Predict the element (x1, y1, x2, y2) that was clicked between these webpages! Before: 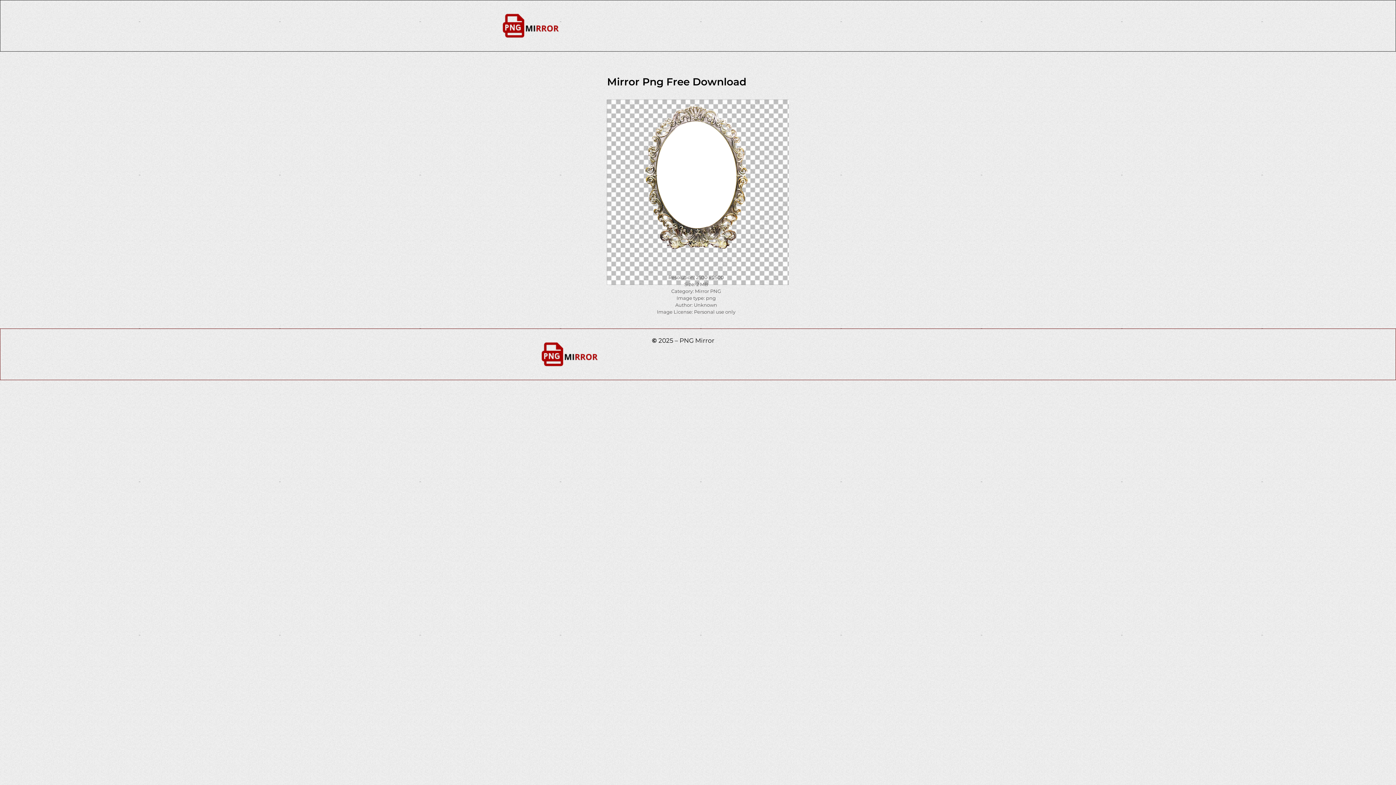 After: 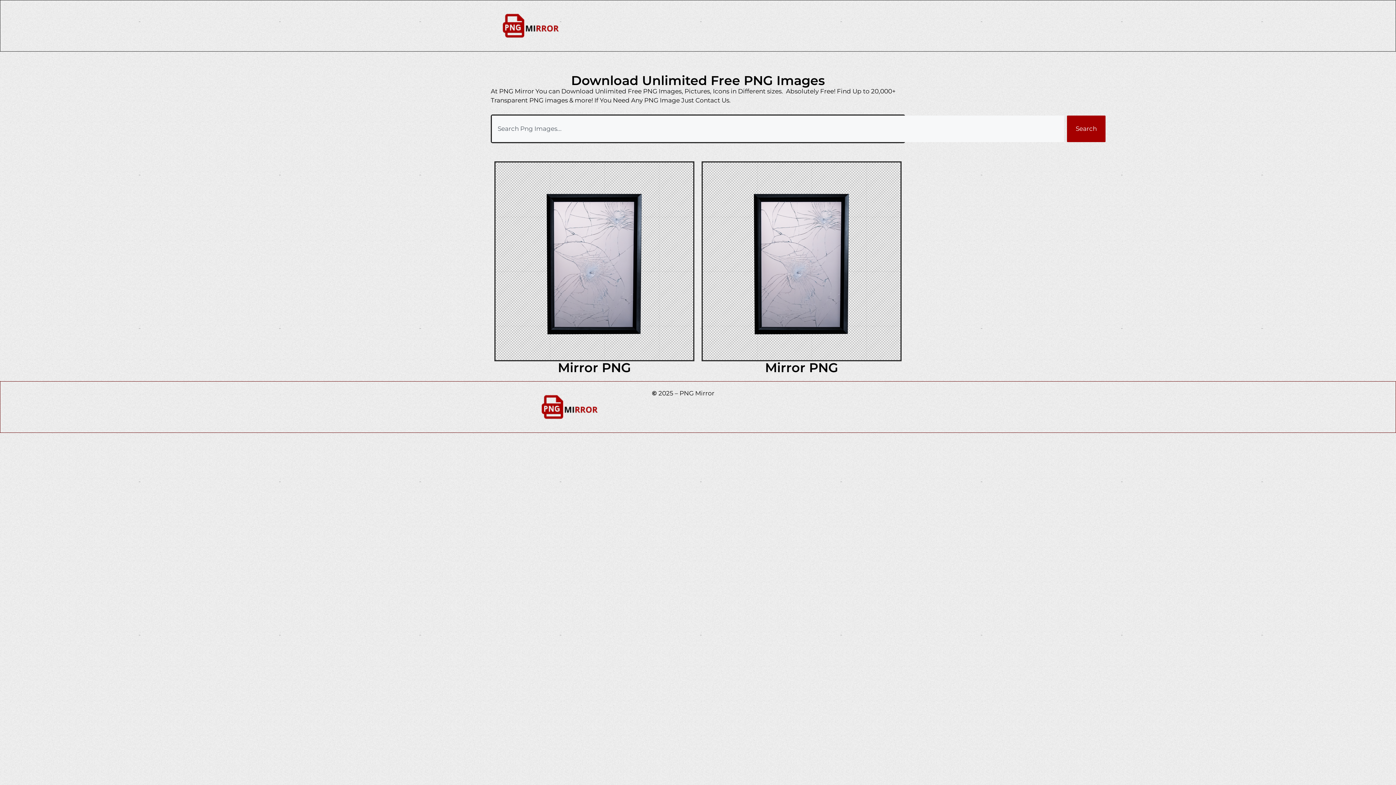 Action: bbox: (533, 336, 606, 372)